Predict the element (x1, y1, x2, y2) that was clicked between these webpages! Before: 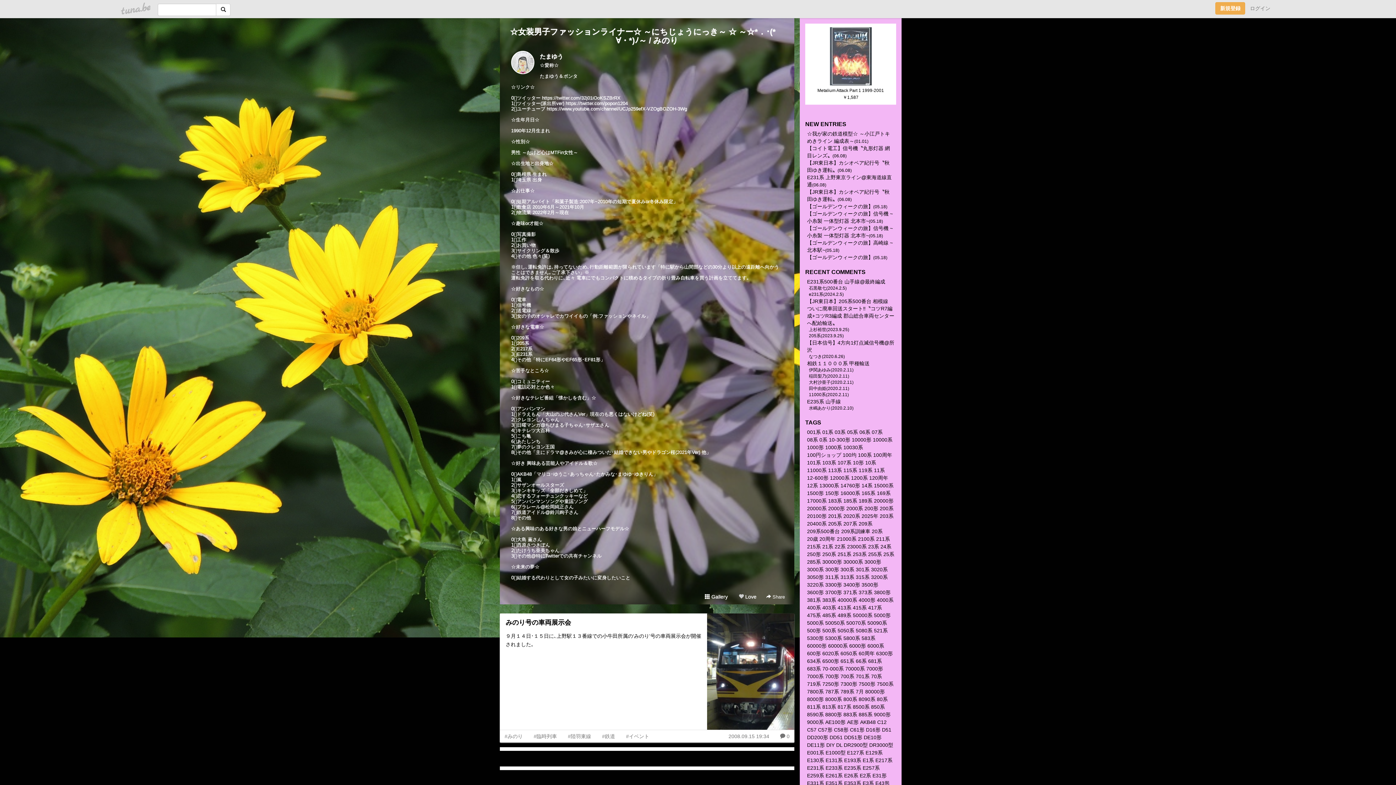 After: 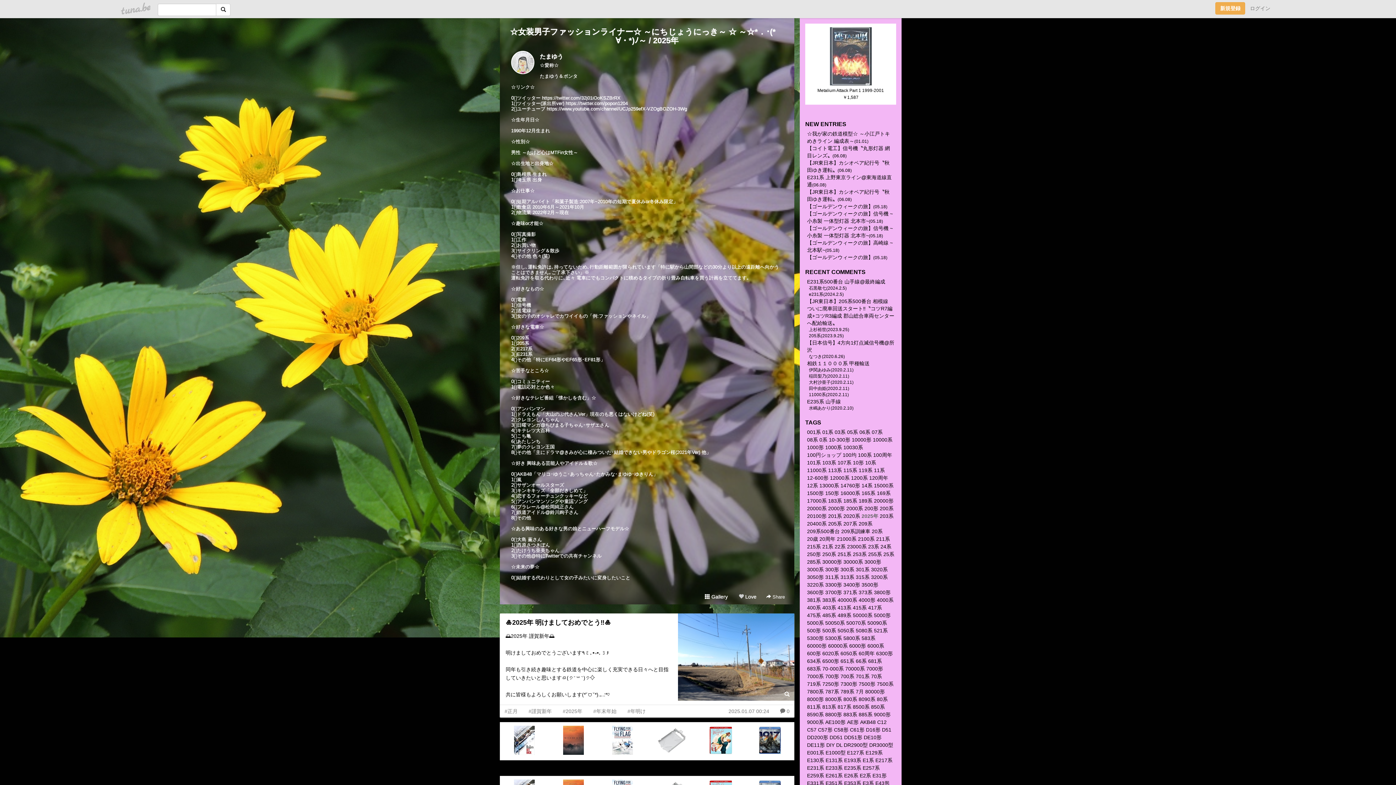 Action: bbox: (861, 513, 878, 519) label: 2025年